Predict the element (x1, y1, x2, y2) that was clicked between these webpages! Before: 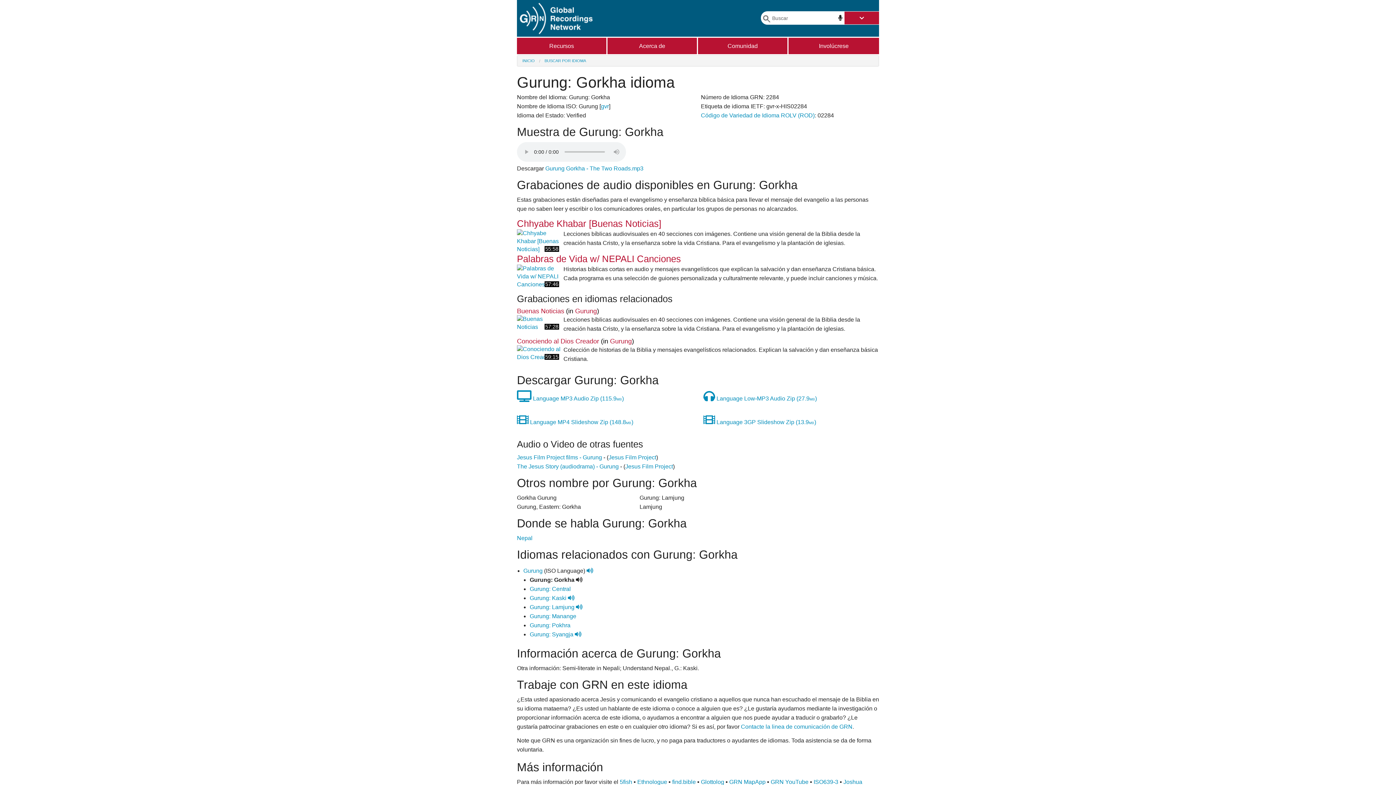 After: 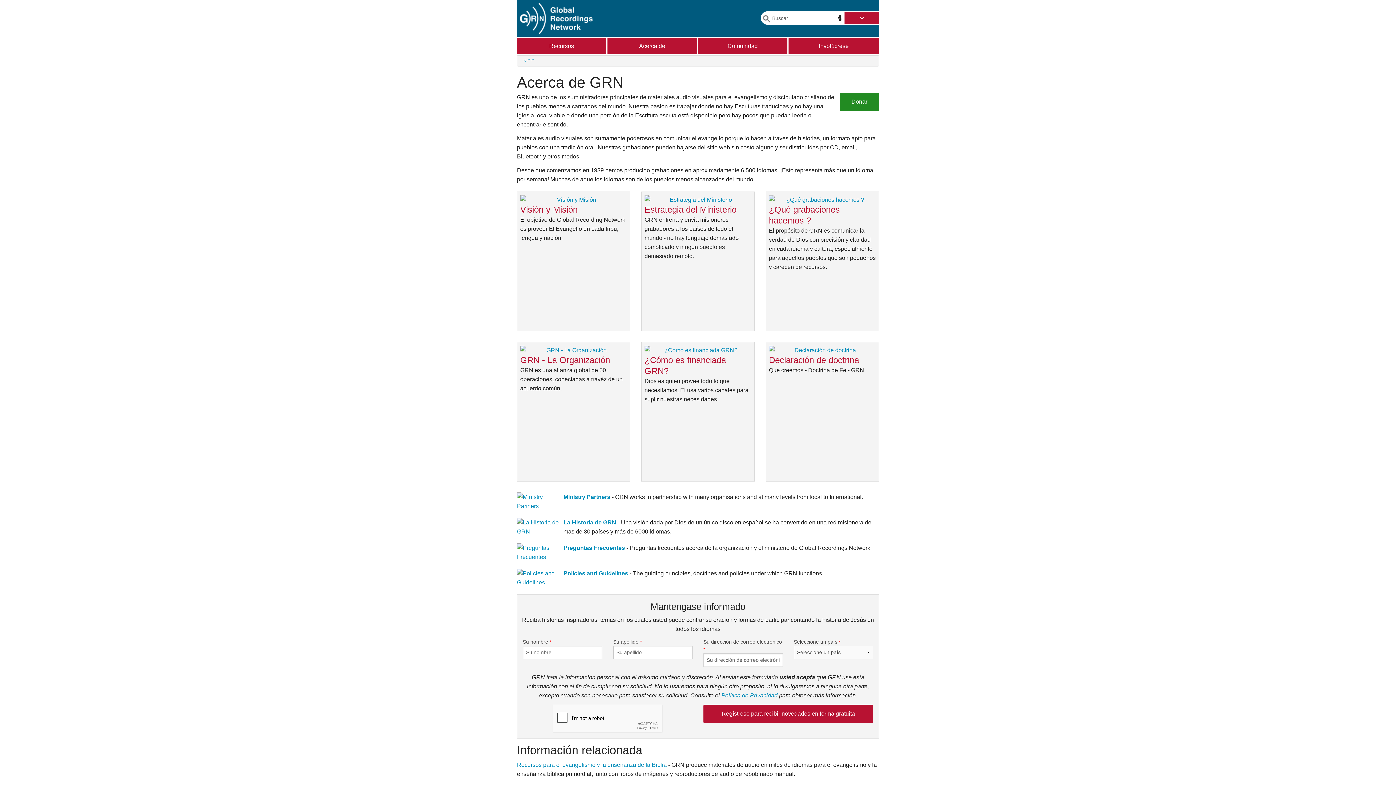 Action: label: Acerca de bbox: (607, 37, 697, 54)